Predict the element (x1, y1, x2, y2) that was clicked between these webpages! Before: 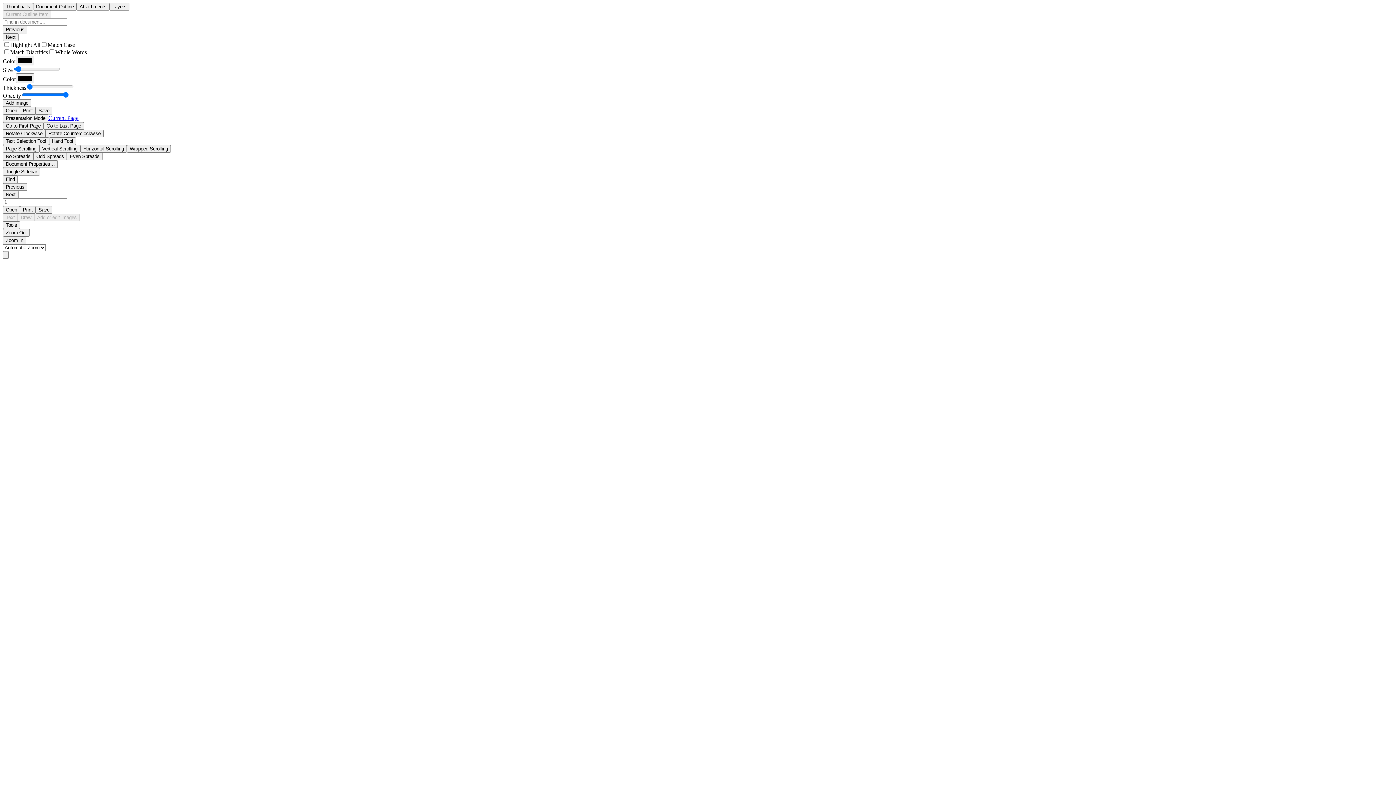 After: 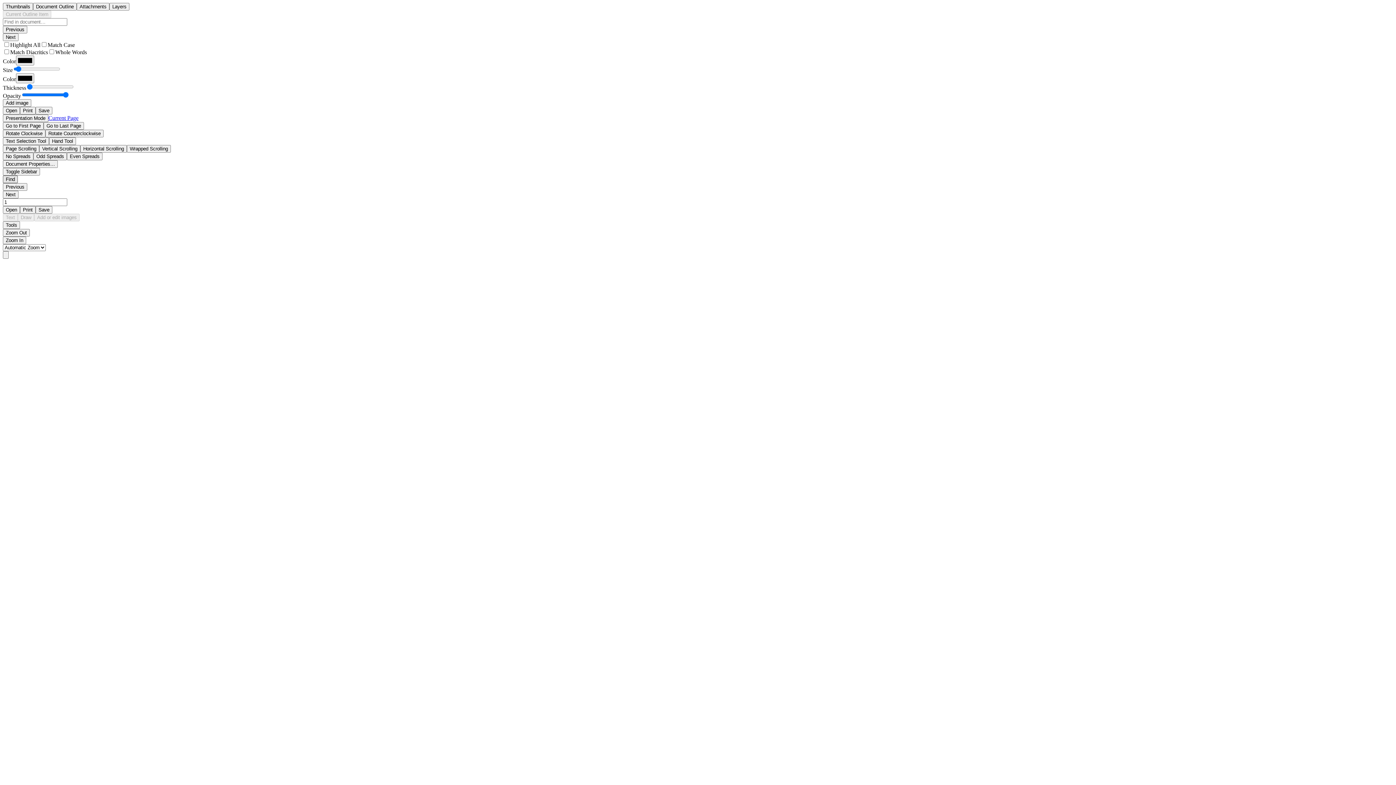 Action: label: Find bbox: (2, 175, 17, 183)